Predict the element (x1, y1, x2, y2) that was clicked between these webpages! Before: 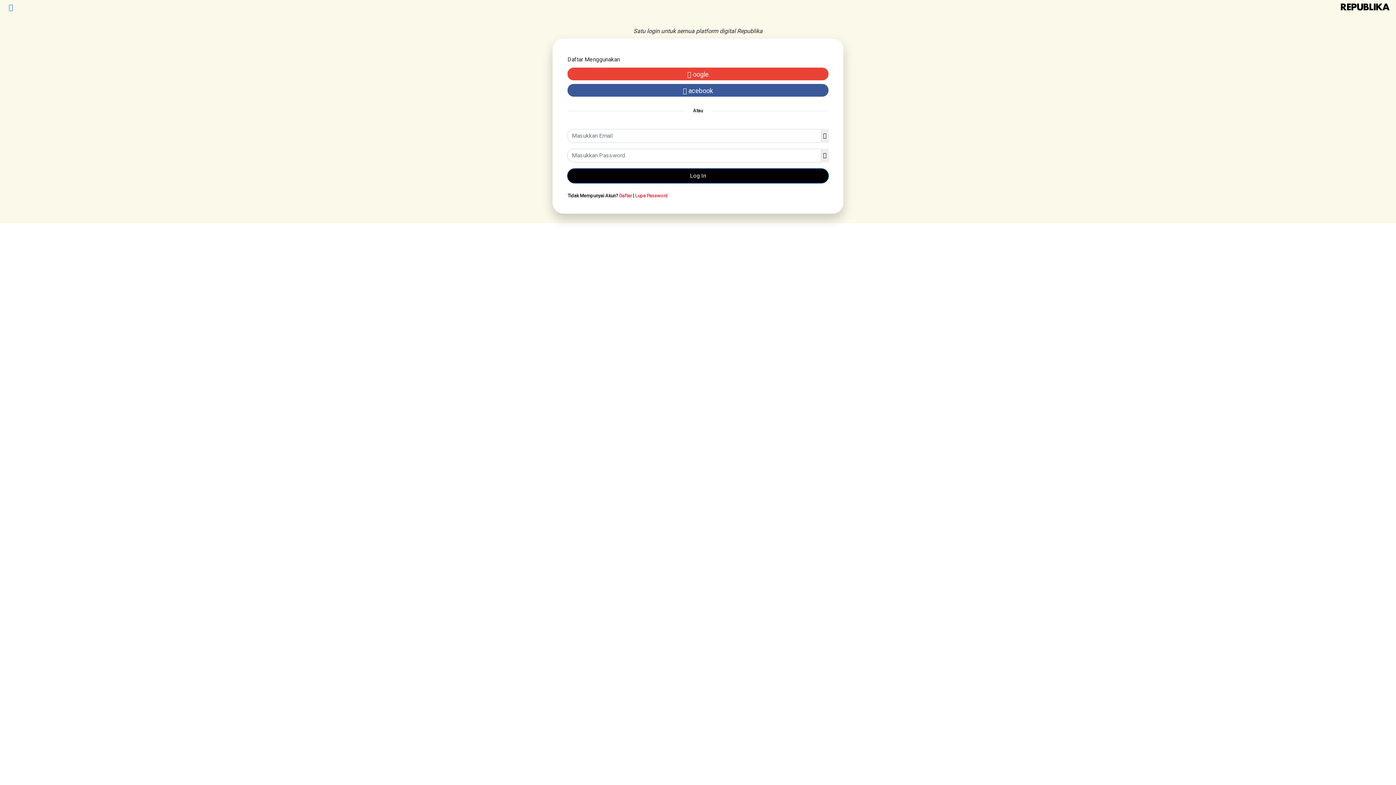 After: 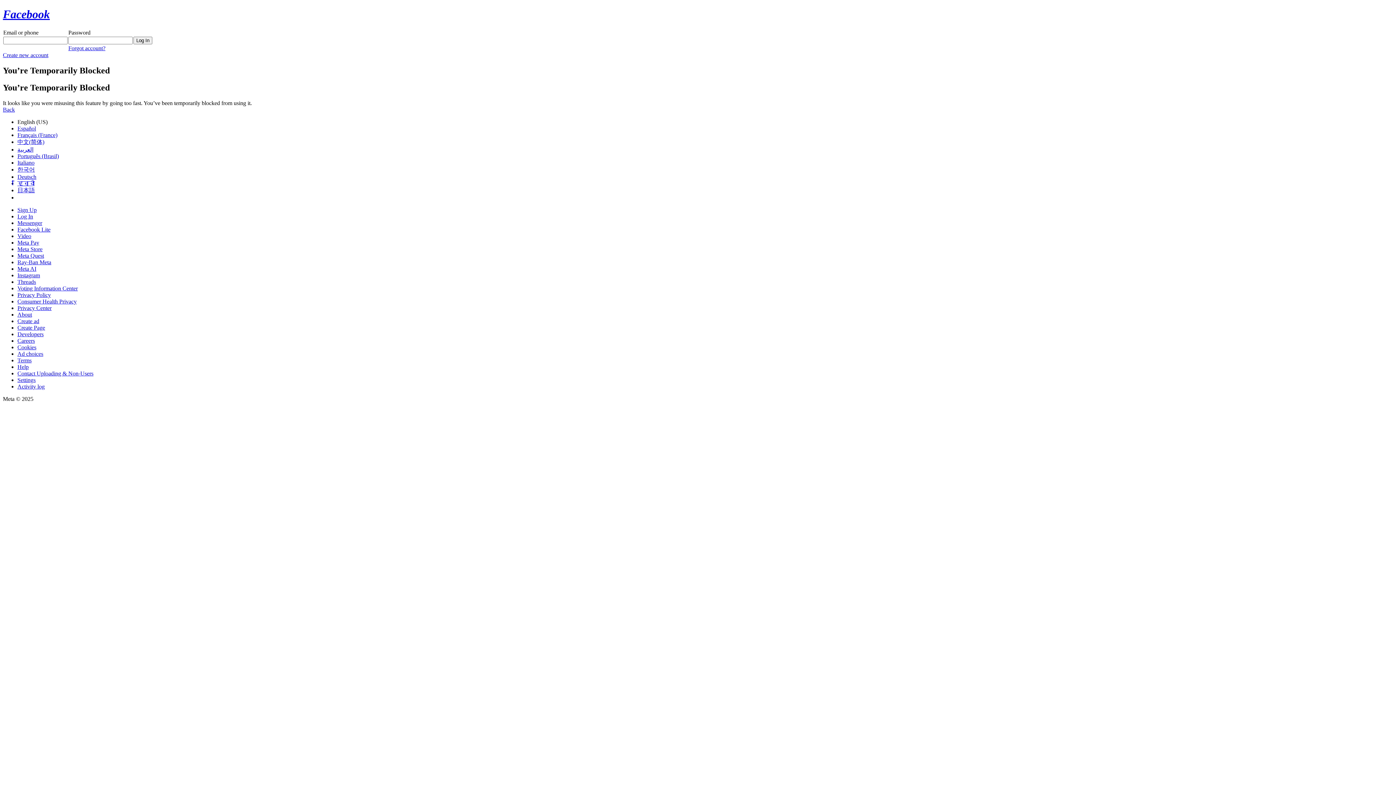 Action: bbox: (567, 82, 828, 98) label:  acebook